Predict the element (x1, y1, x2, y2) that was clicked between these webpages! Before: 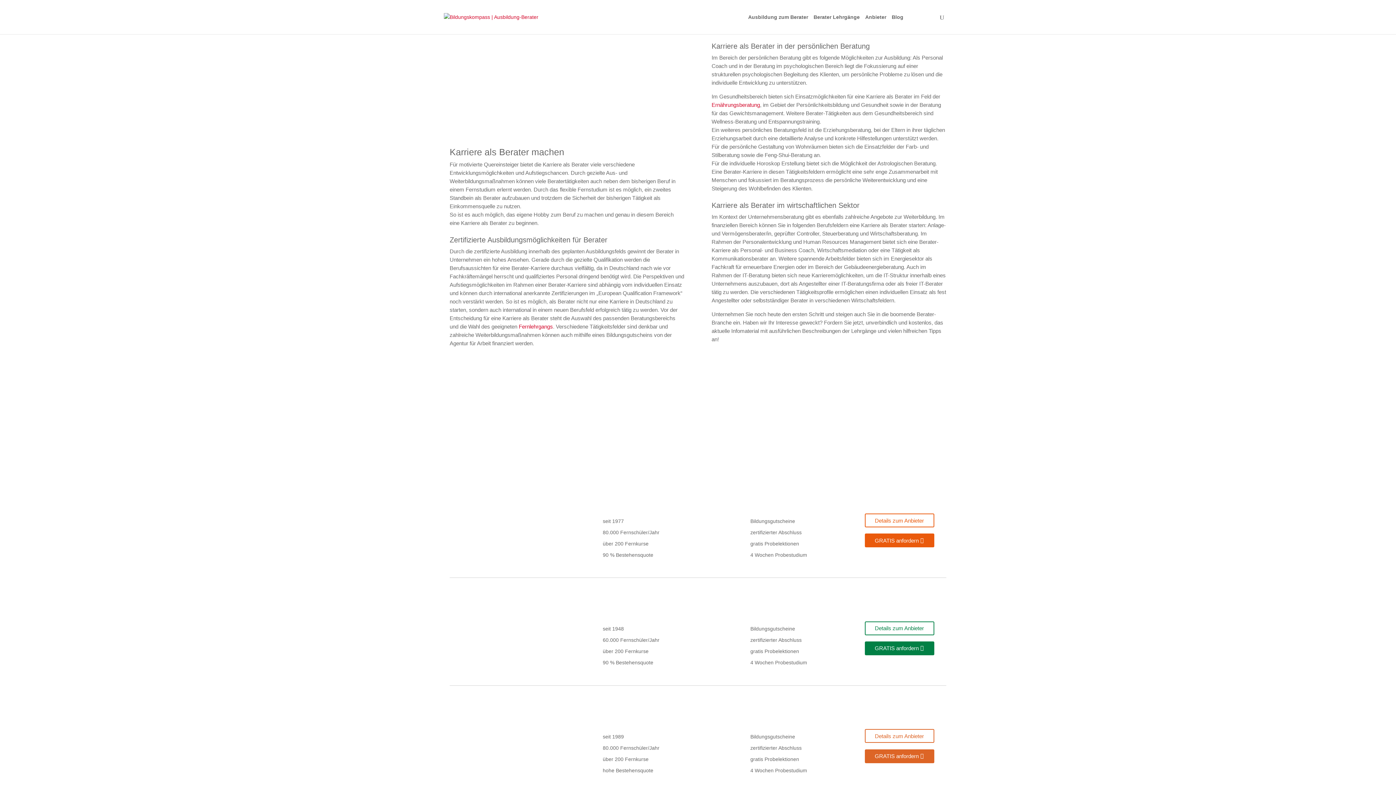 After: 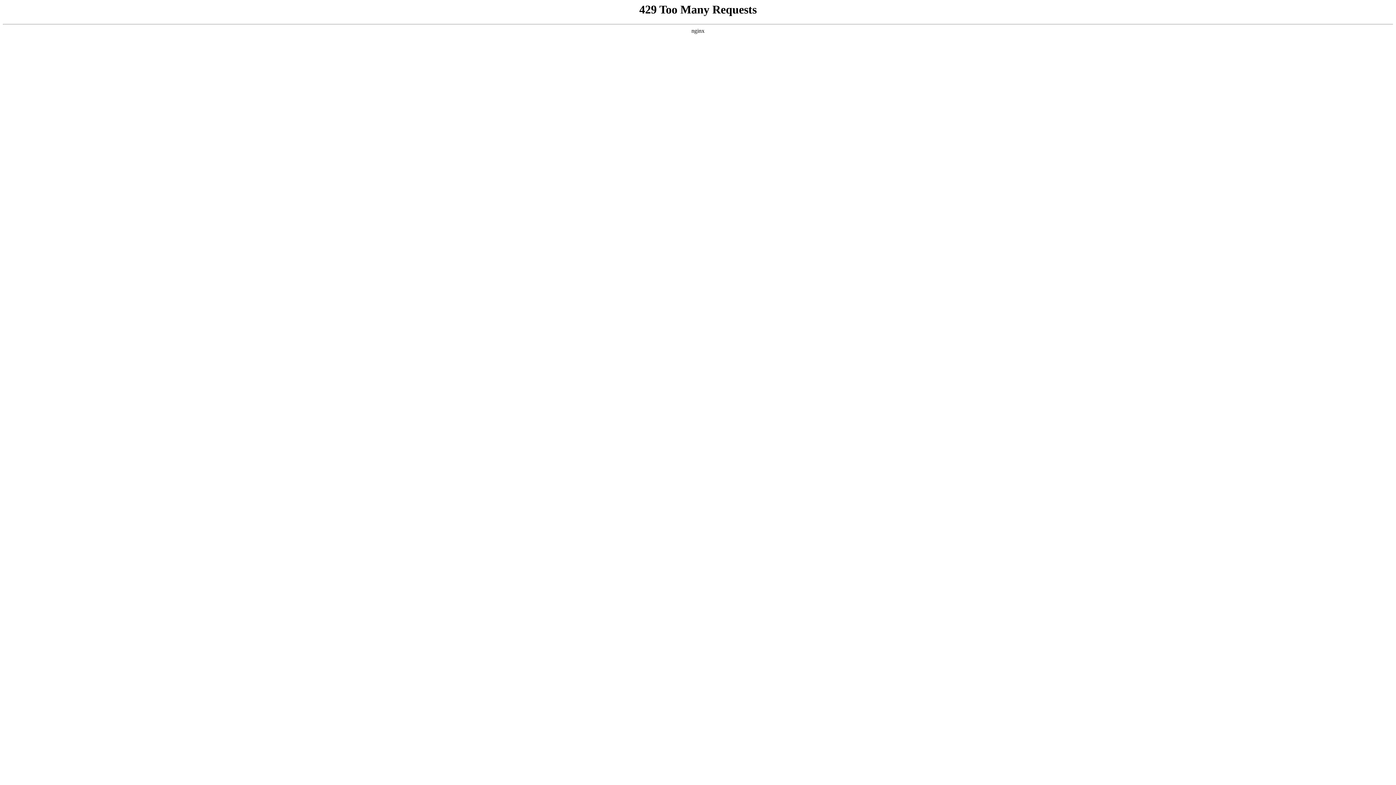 Action: bbox: (892, 14, 903, 34) label: Blog